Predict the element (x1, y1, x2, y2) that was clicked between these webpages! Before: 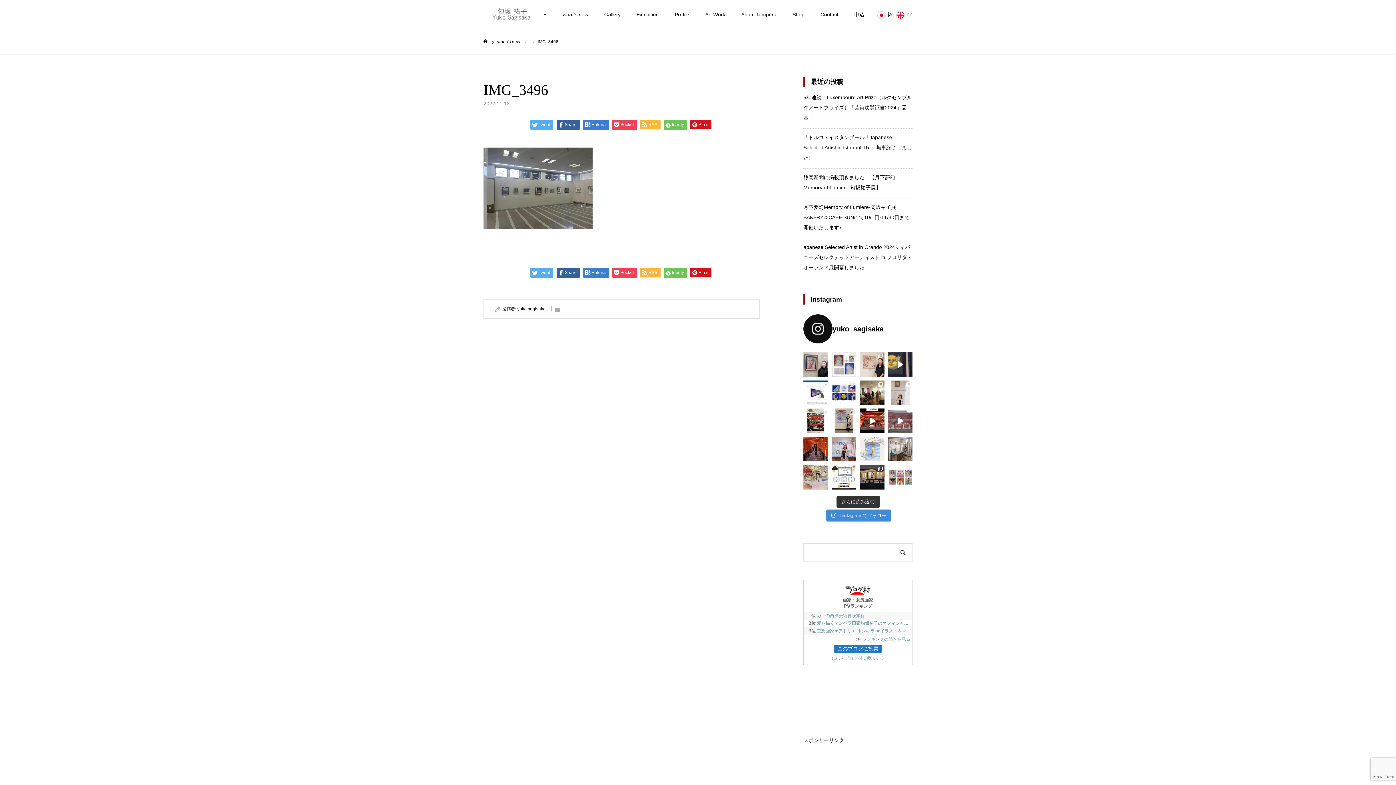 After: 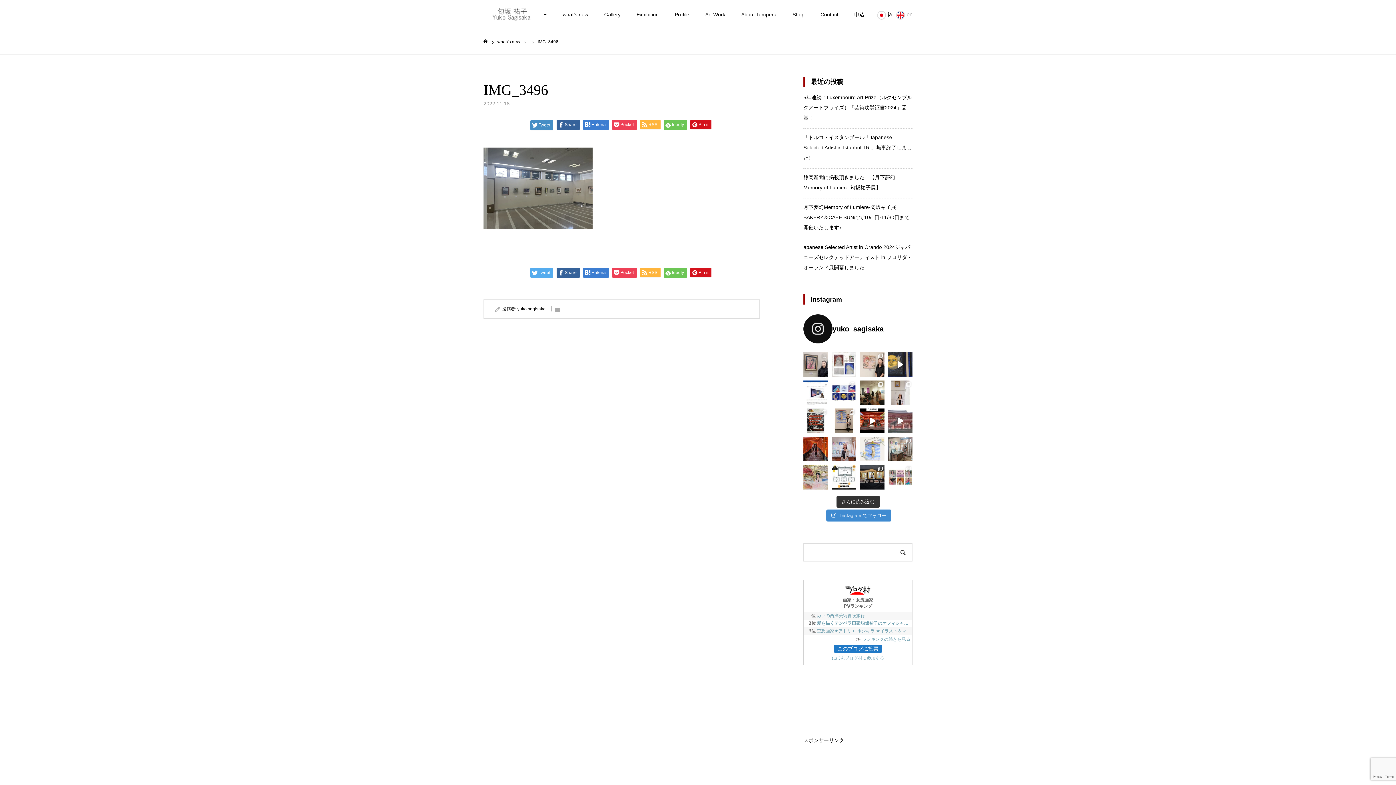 Action: bbox: (530, 120, 553, 129) label: Tweet